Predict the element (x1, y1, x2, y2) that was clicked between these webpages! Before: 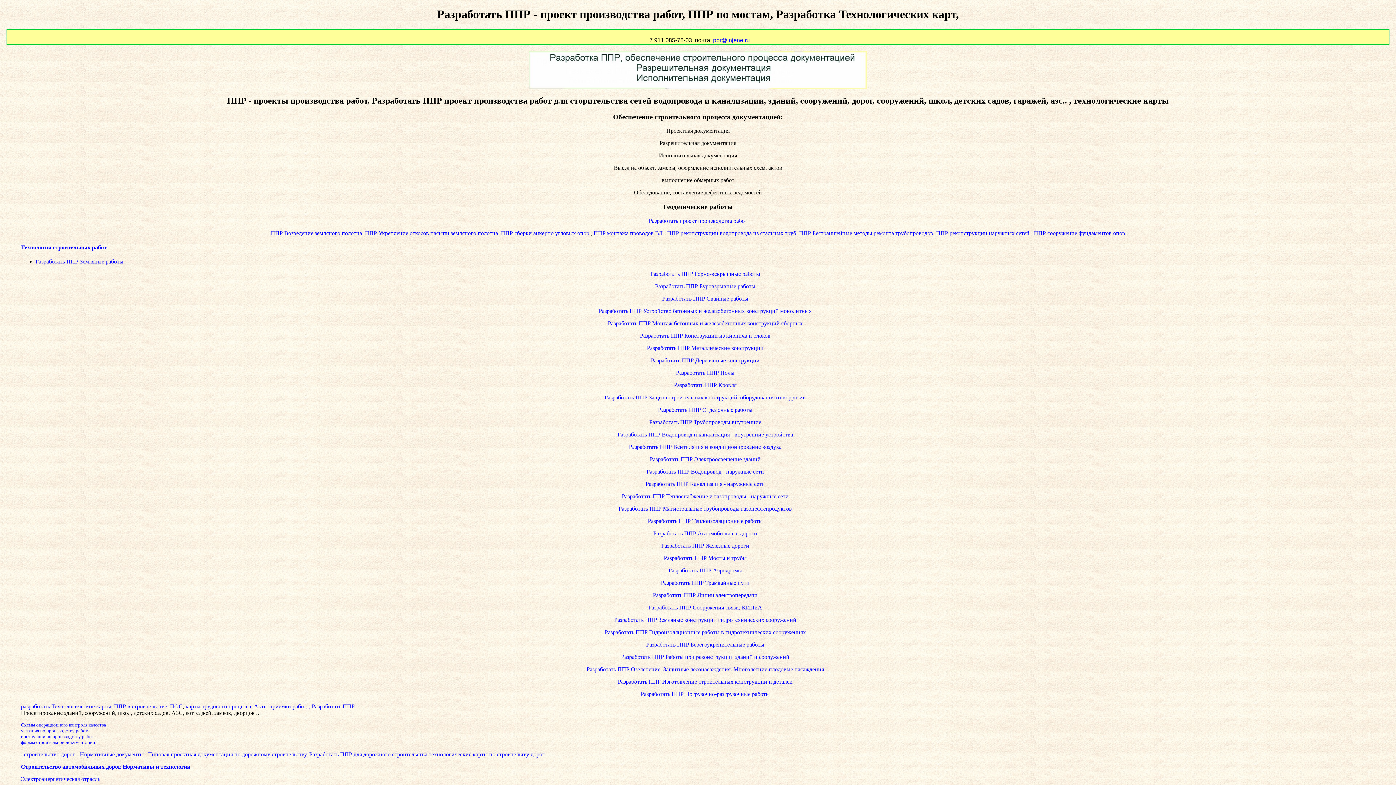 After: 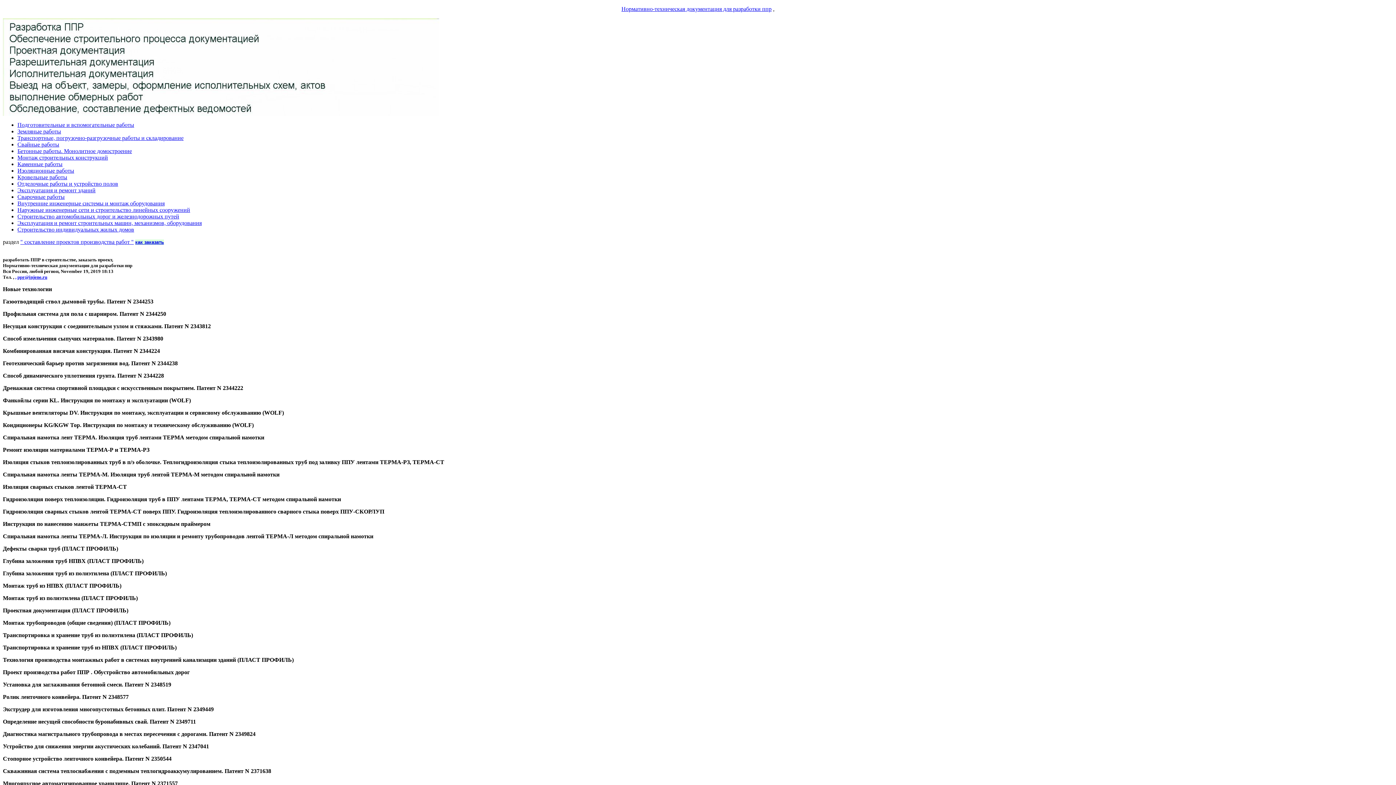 Action: label: Разработать ППР bbox: (311, 703, 354, 709)